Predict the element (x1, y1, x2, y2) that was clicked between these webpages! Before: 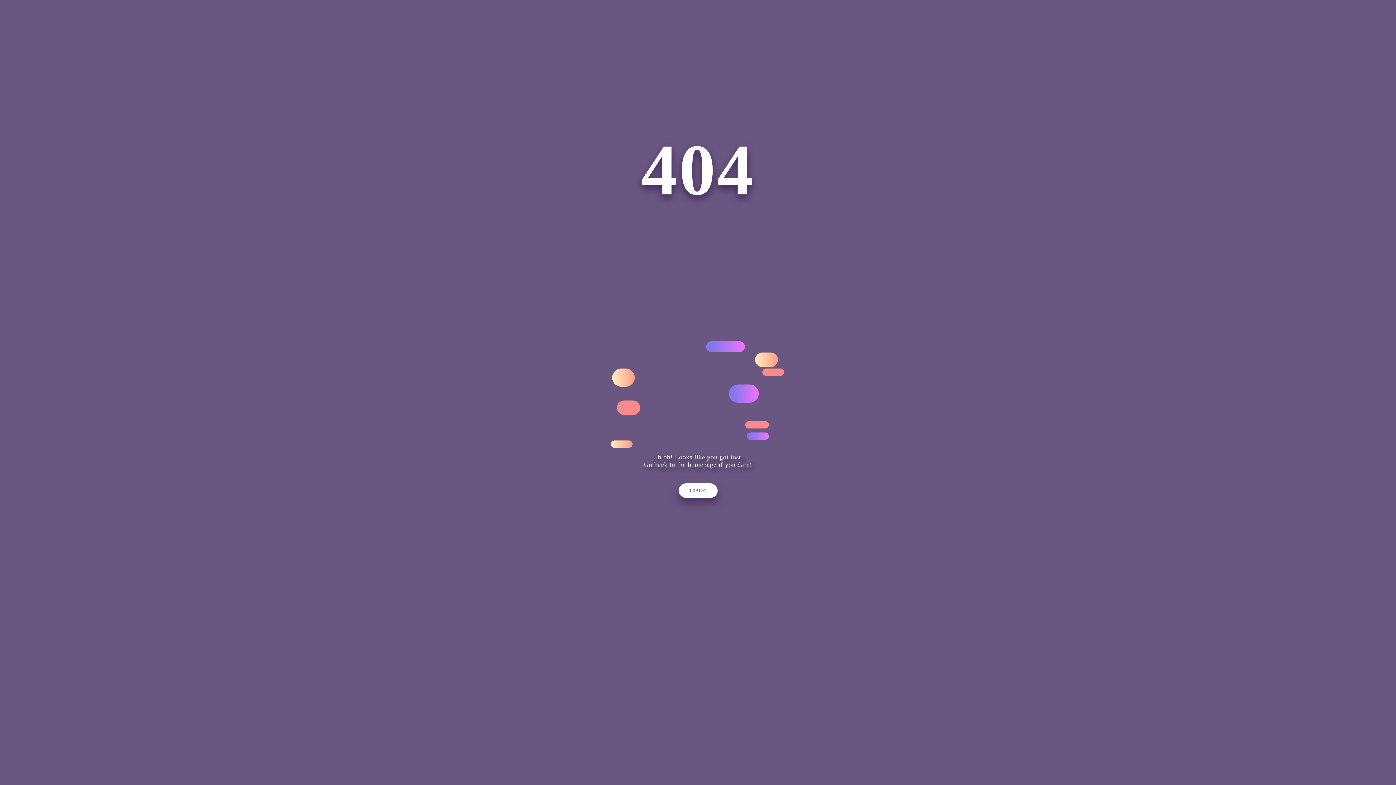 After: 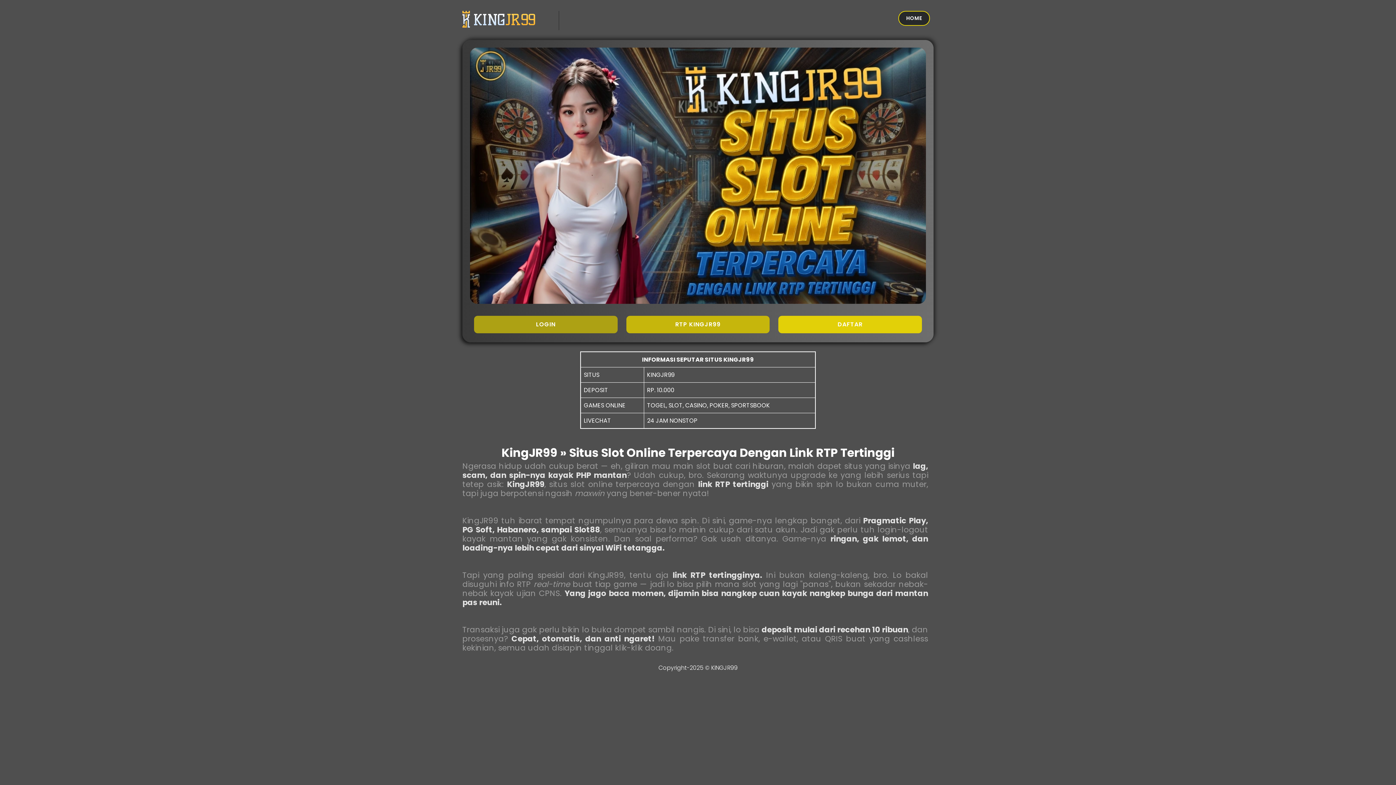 Action: bbox: (678, 483, 717, 498) label: I DARE!